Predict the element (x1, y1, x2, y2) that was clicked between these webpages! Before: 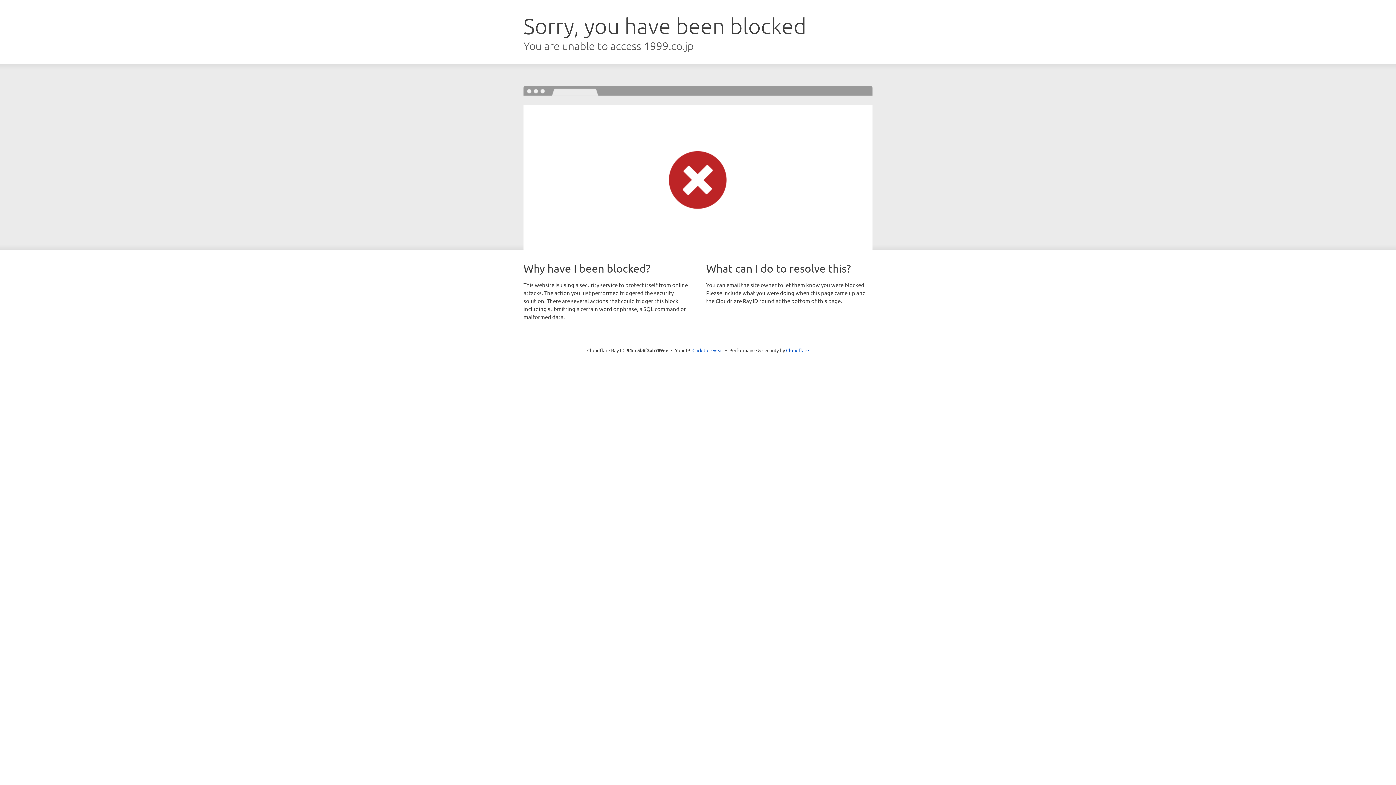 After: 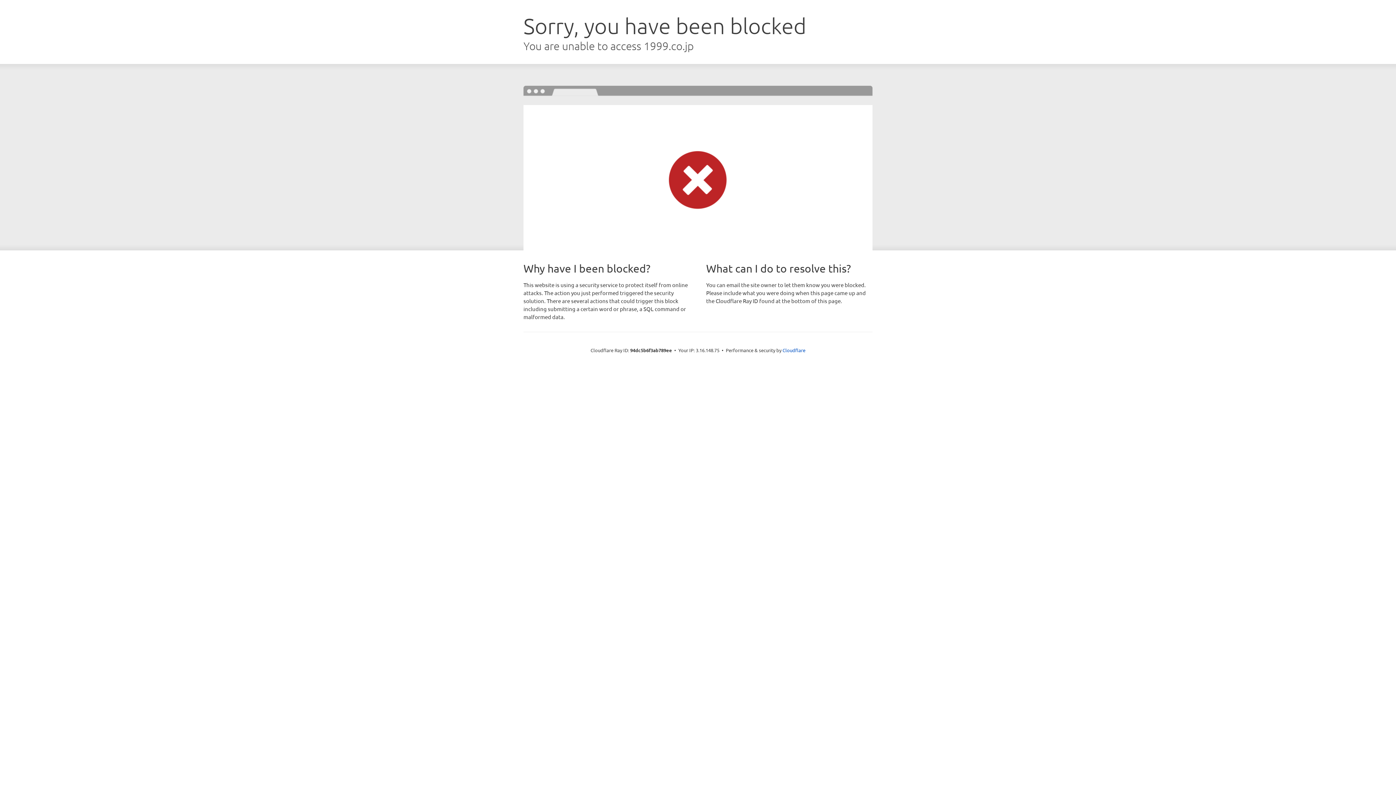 Action: bbox: (692, 346, 723, 353) label: Click to reveal